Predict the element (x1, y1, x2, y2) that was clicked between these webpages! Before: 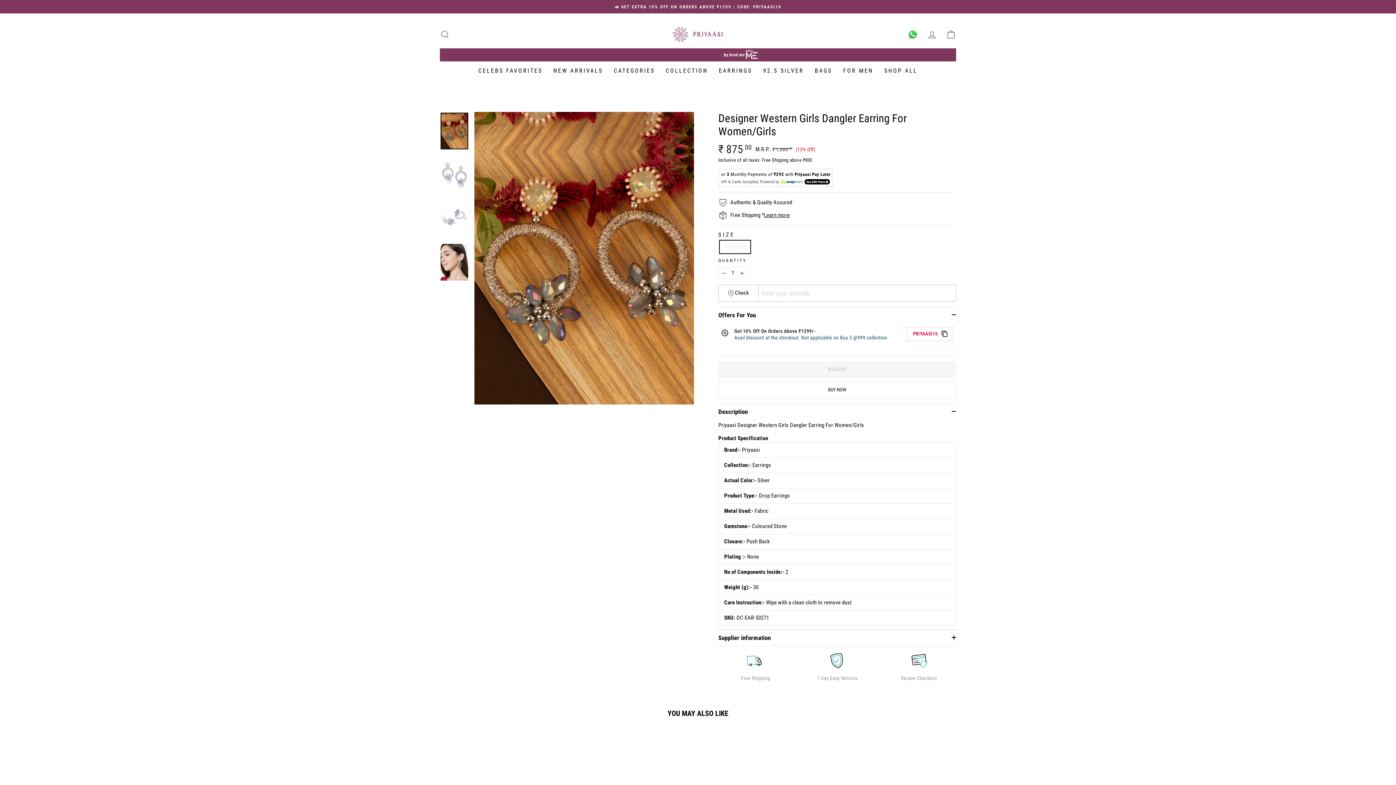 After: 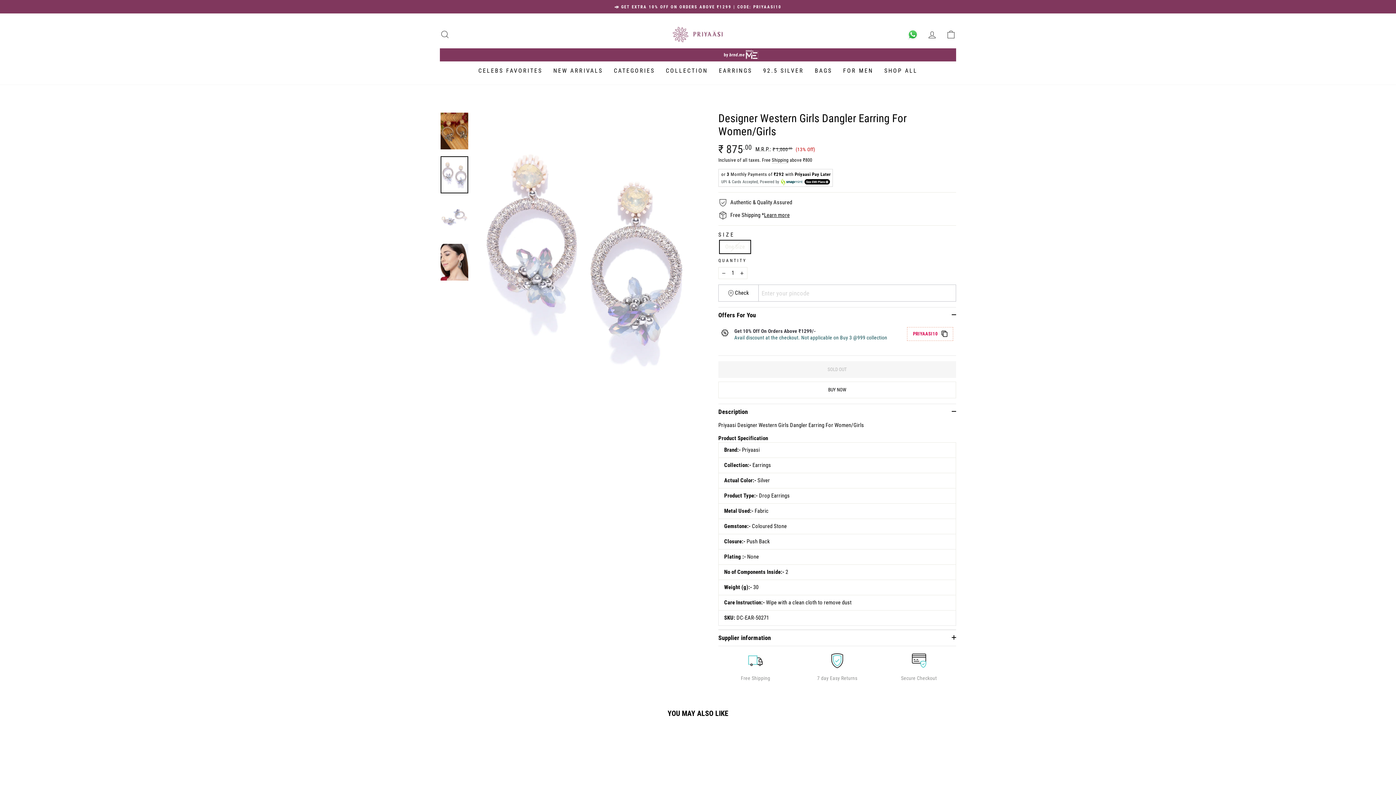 Action: bbox: (440, 156, 468, 193)